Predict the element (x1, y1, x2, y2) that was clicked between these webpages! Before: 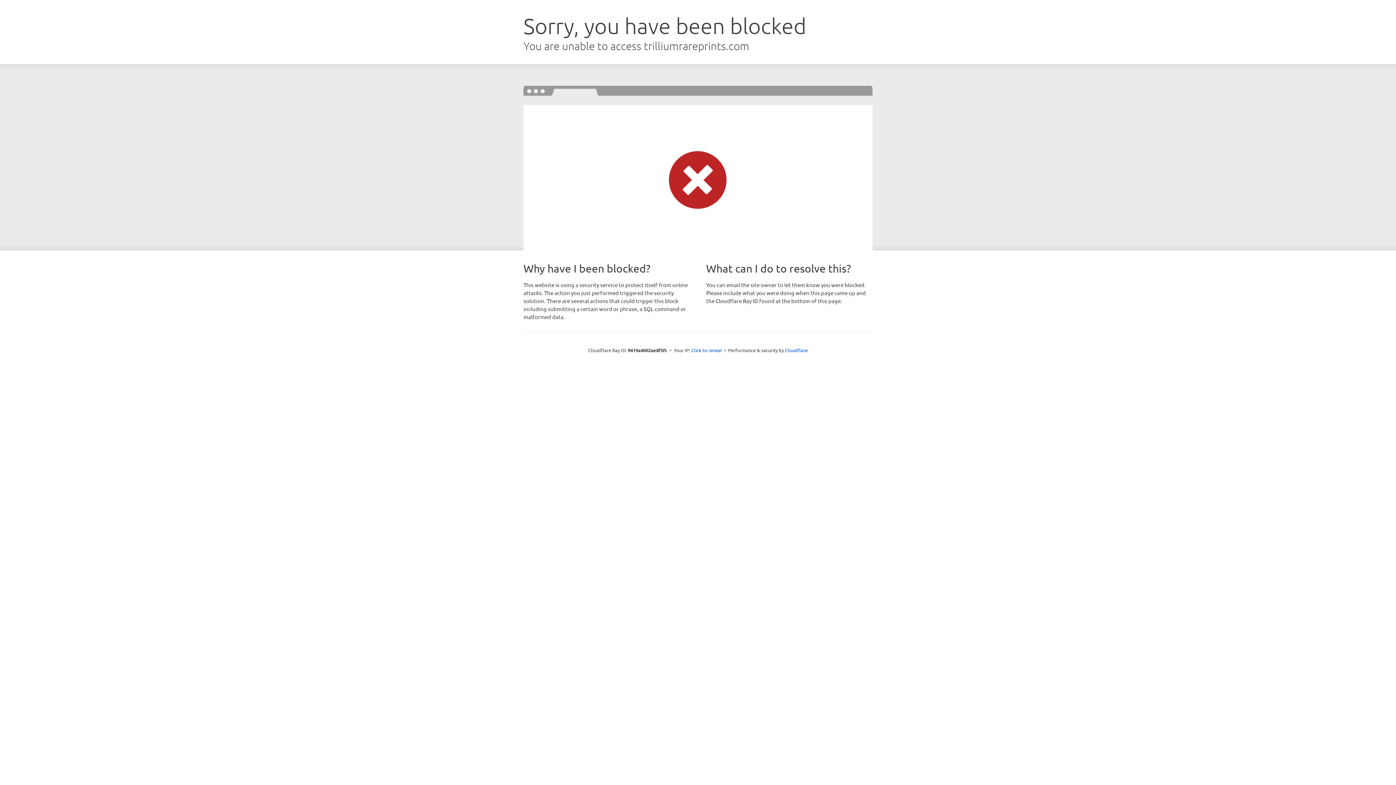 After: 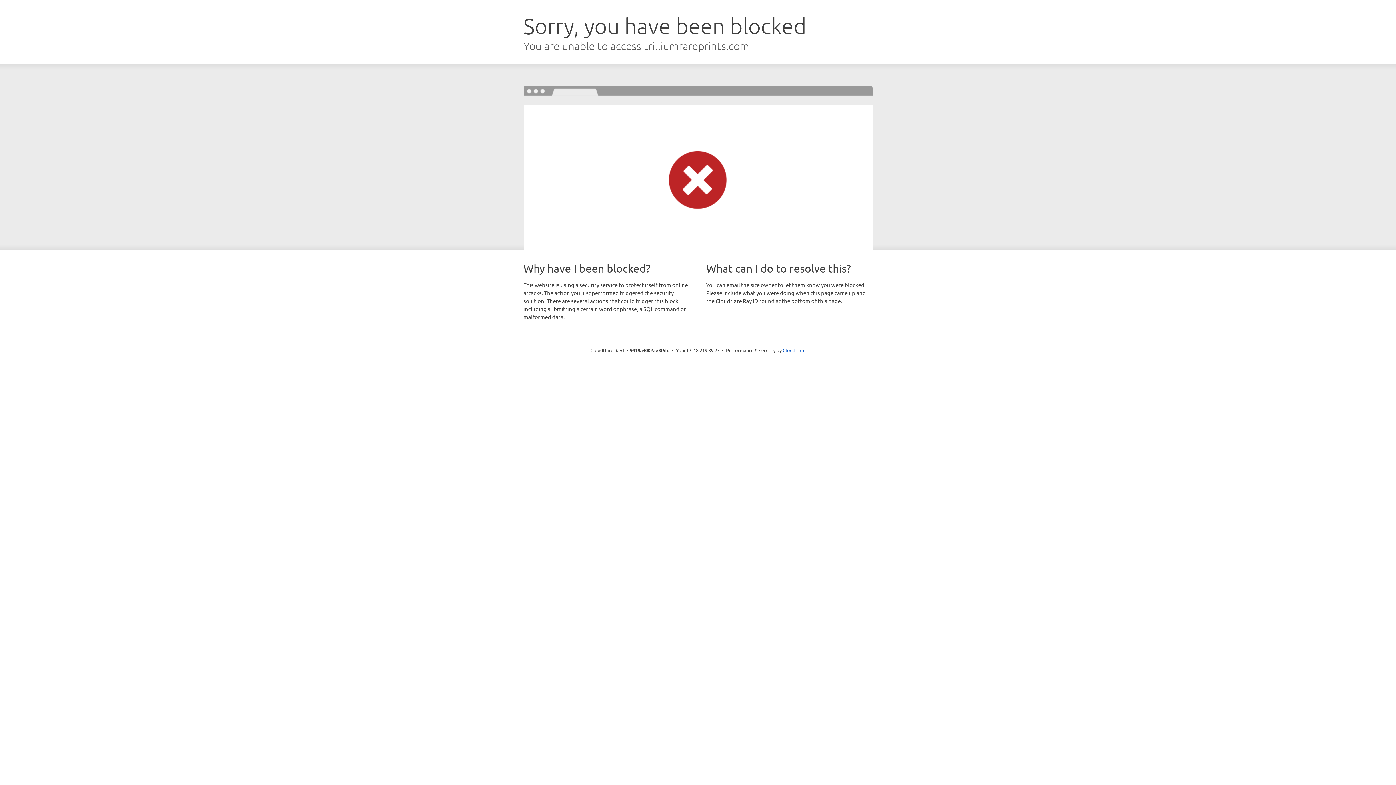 Action: label: Click to reveal bbox: (691, 346, 722, 353)